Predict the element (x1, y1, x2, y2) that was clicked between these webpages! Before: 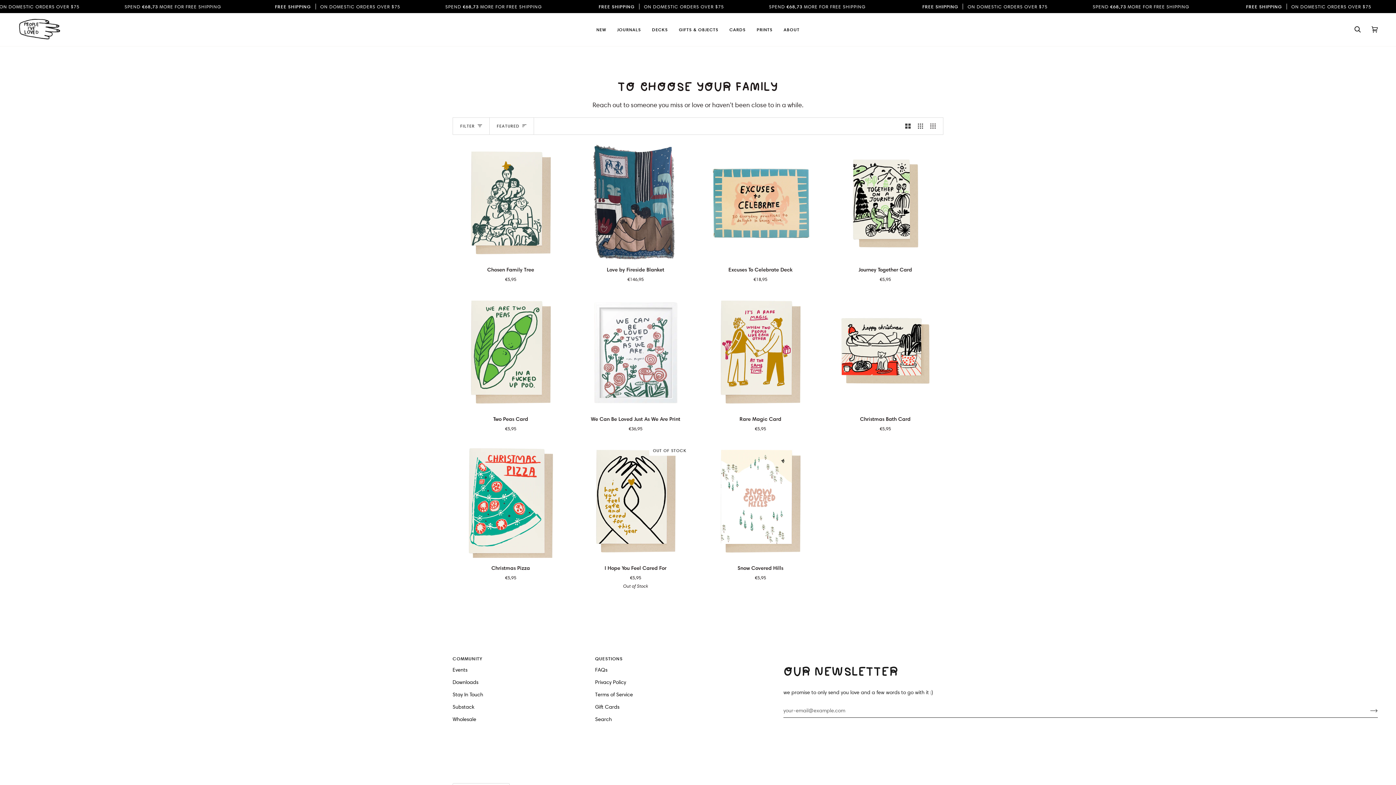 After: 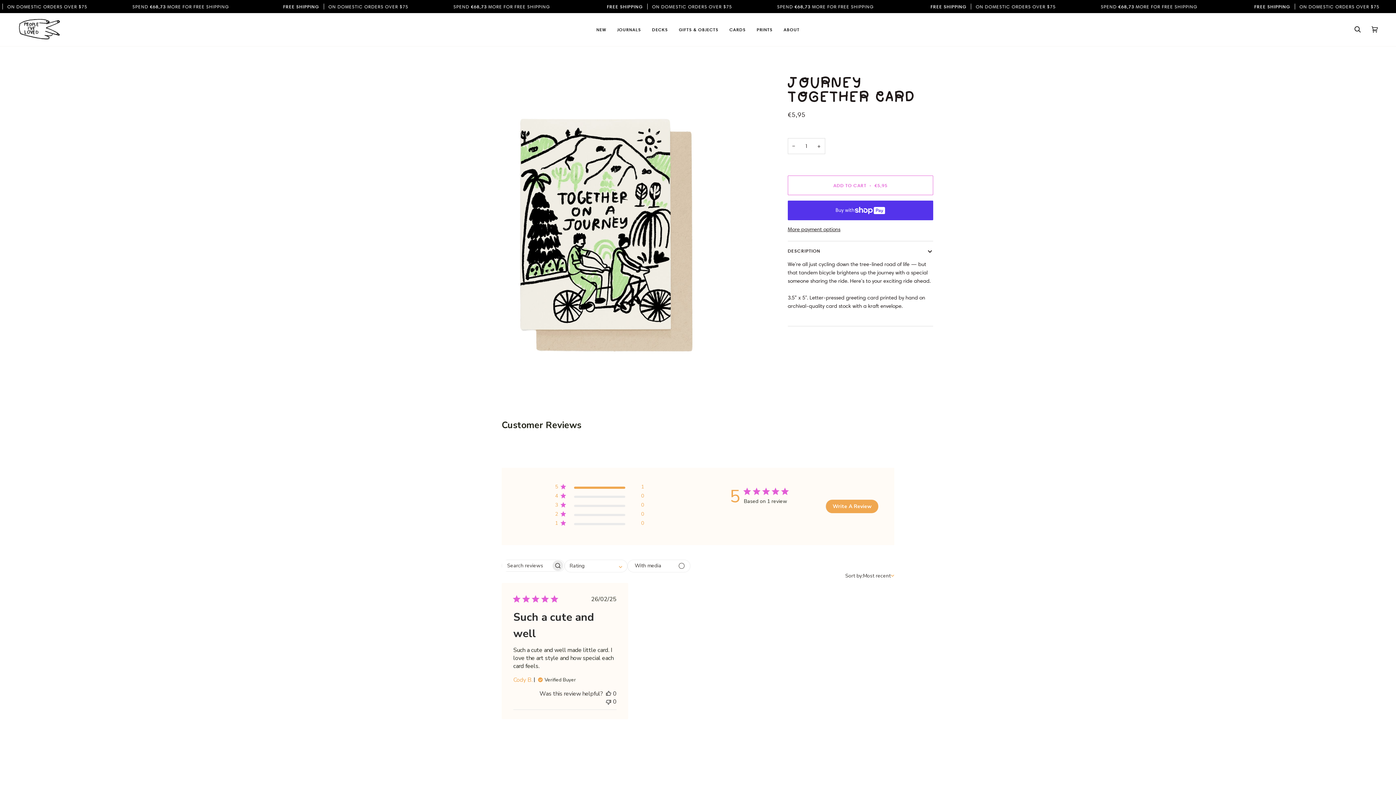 Action: label: Journey Together Card bbox: (827, 143, 943, 259)